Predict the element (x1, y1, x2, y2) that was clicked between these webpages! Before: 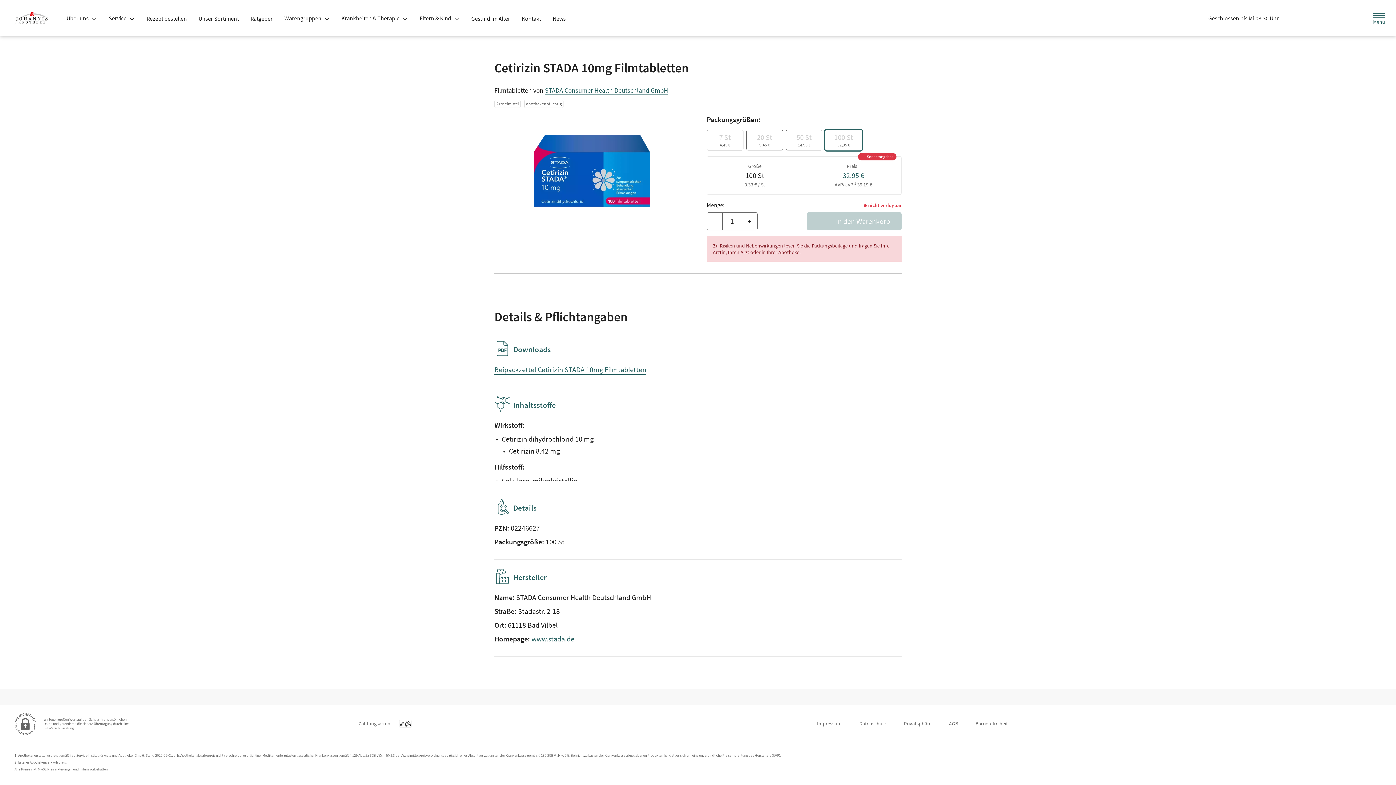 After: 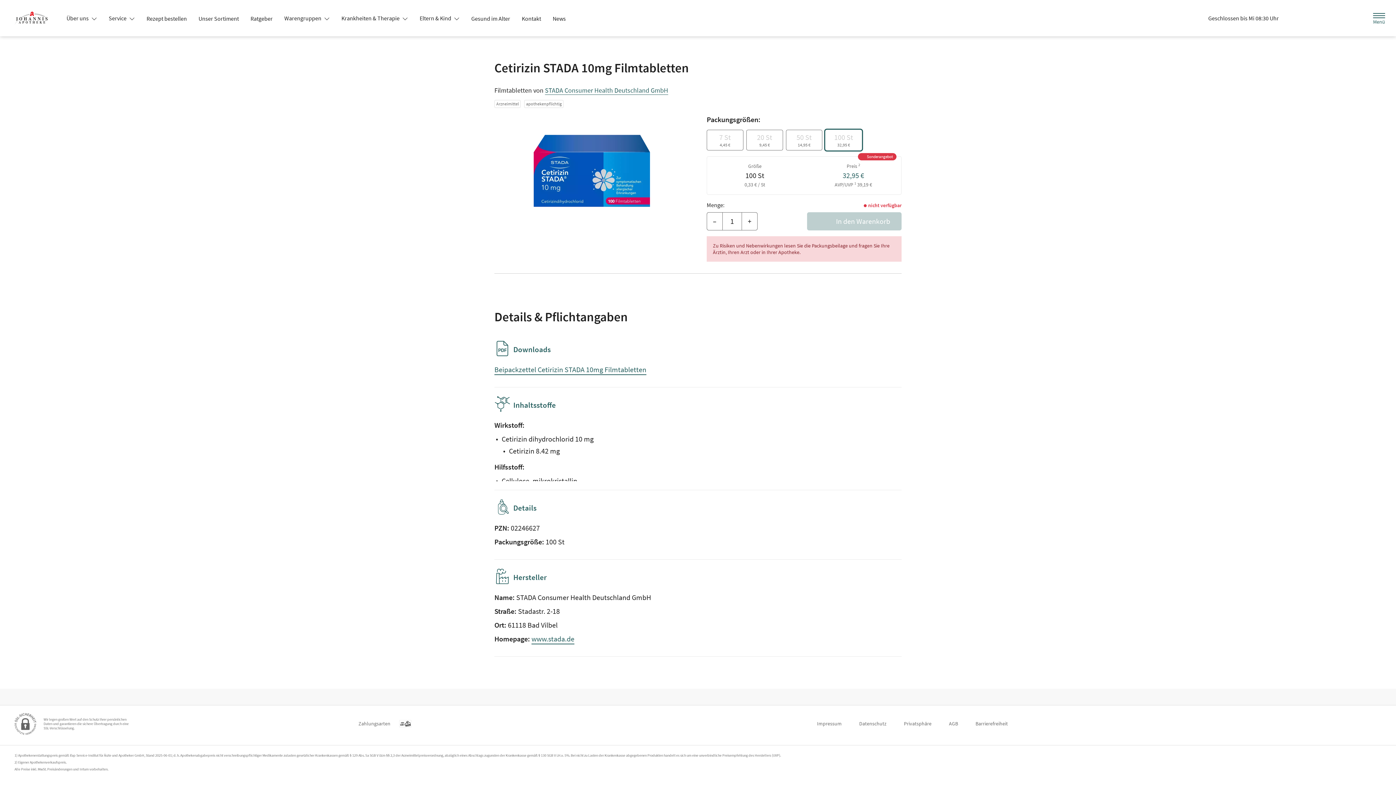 Action: label: Jetzt Apotheke anrufen bbox: (1307, 10, 1324, 26)